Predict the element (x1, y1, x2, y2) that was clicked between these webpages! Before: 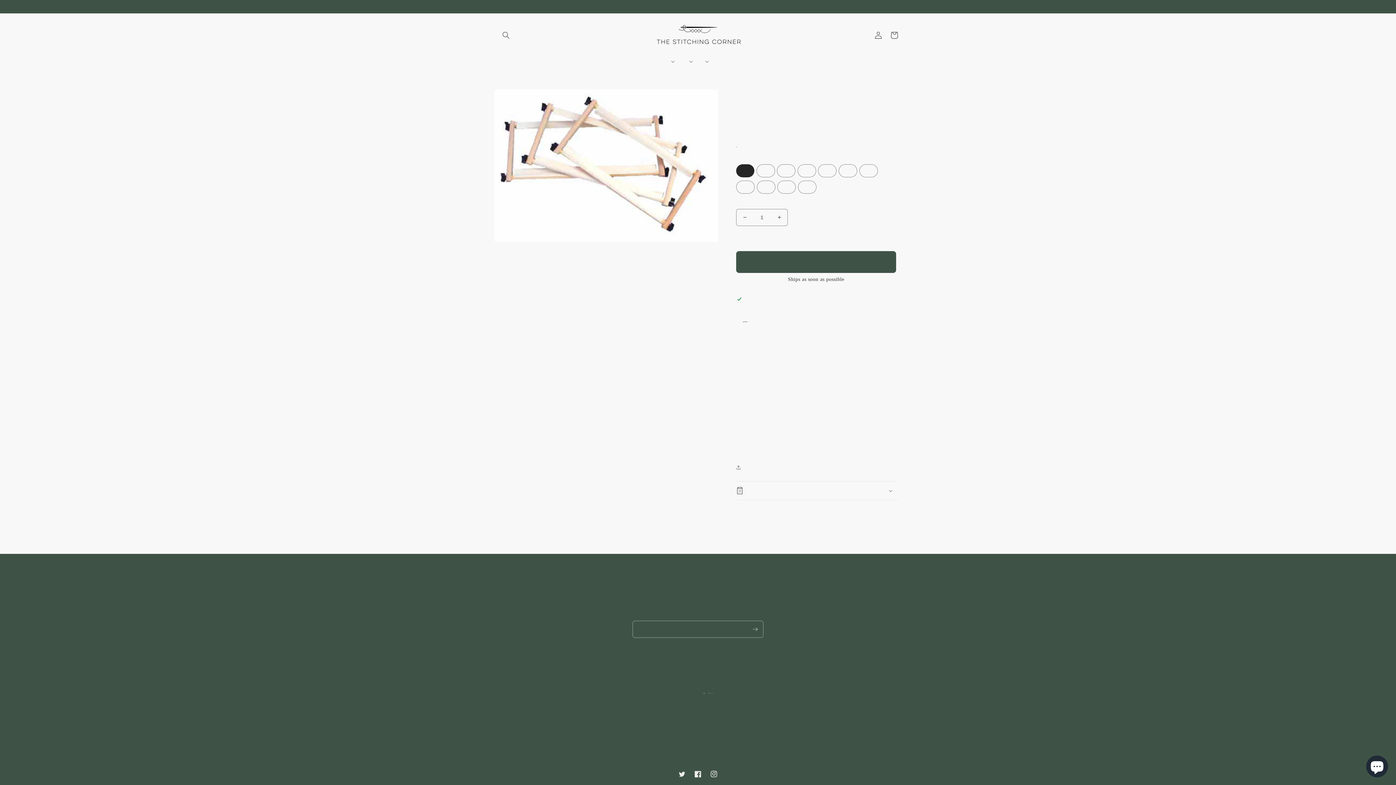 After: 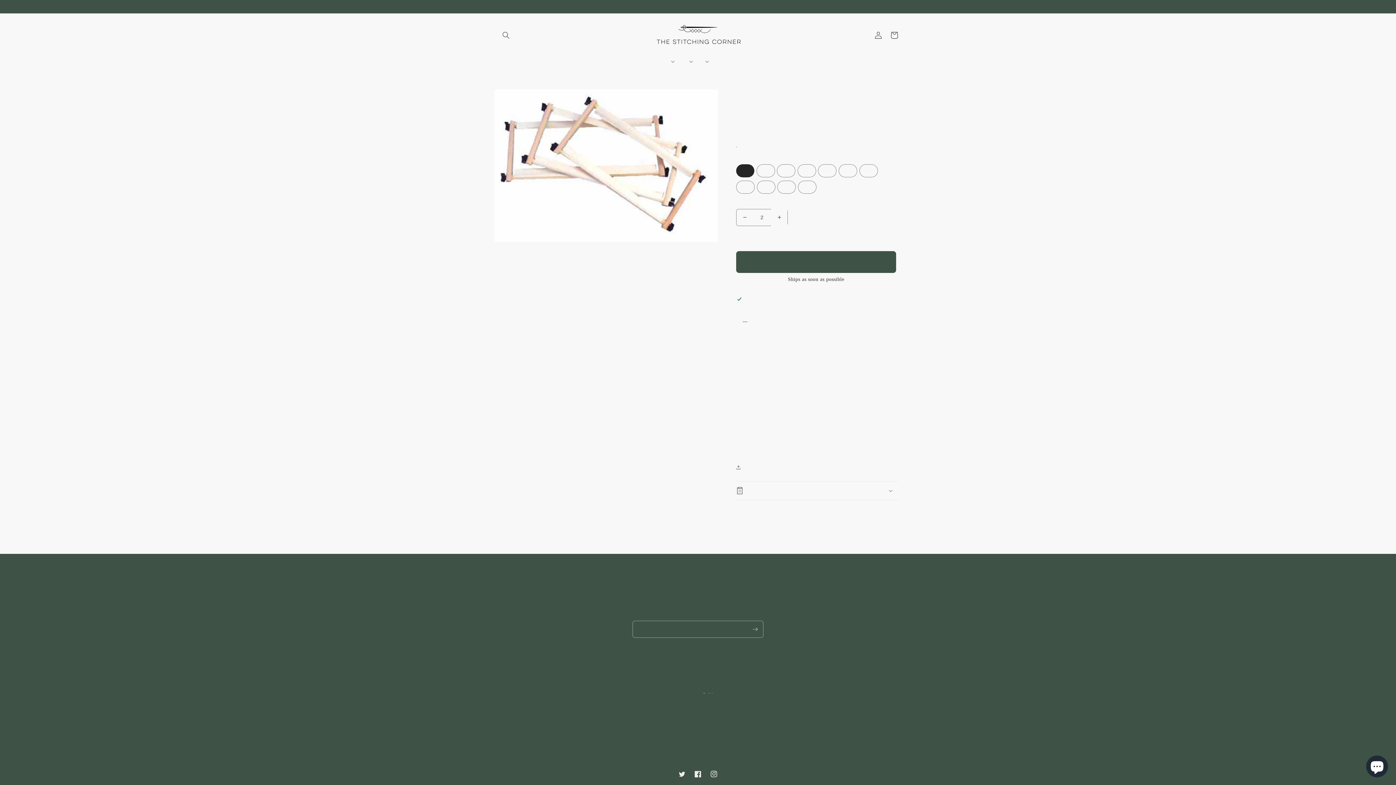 Action: bbox: (771, 209, 787, 226) label: Increase quantity for Scroll Frames